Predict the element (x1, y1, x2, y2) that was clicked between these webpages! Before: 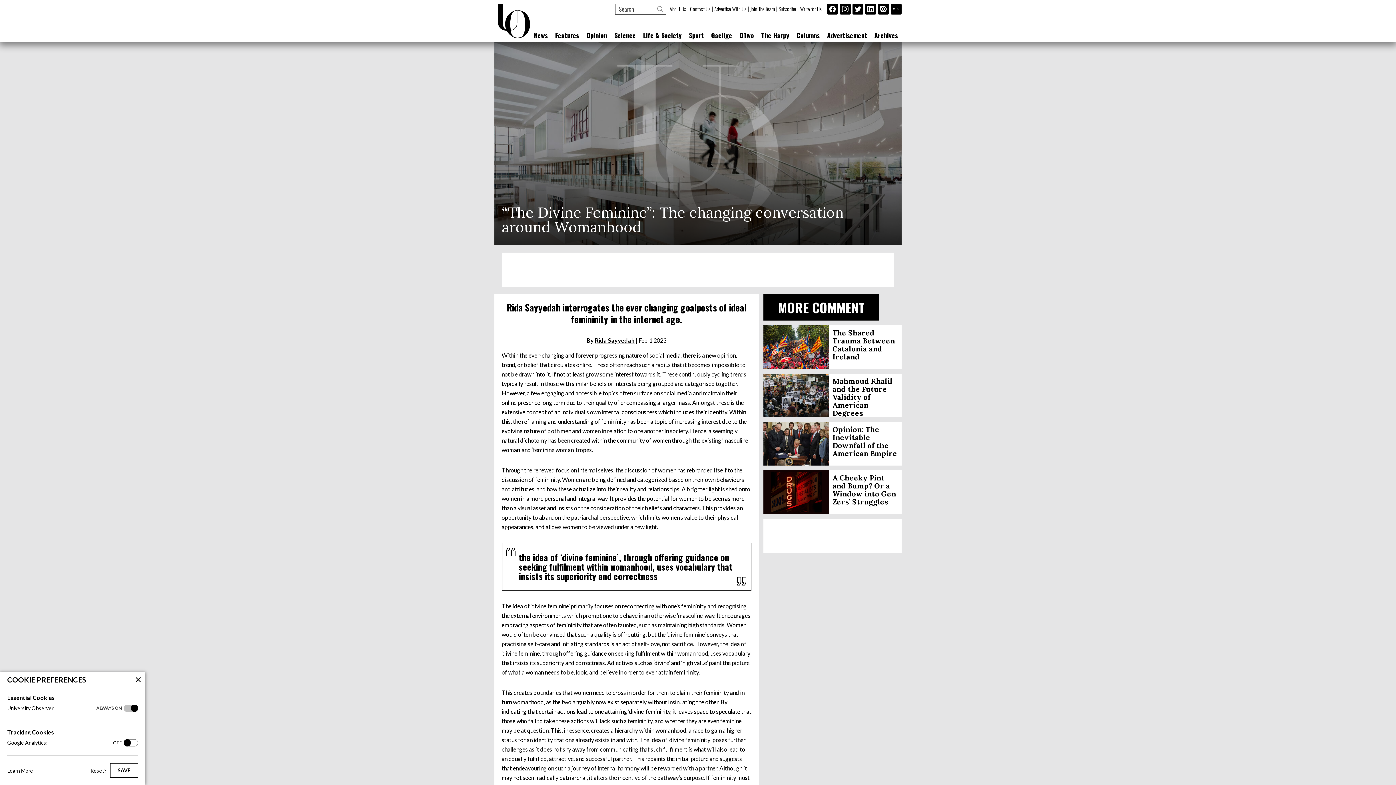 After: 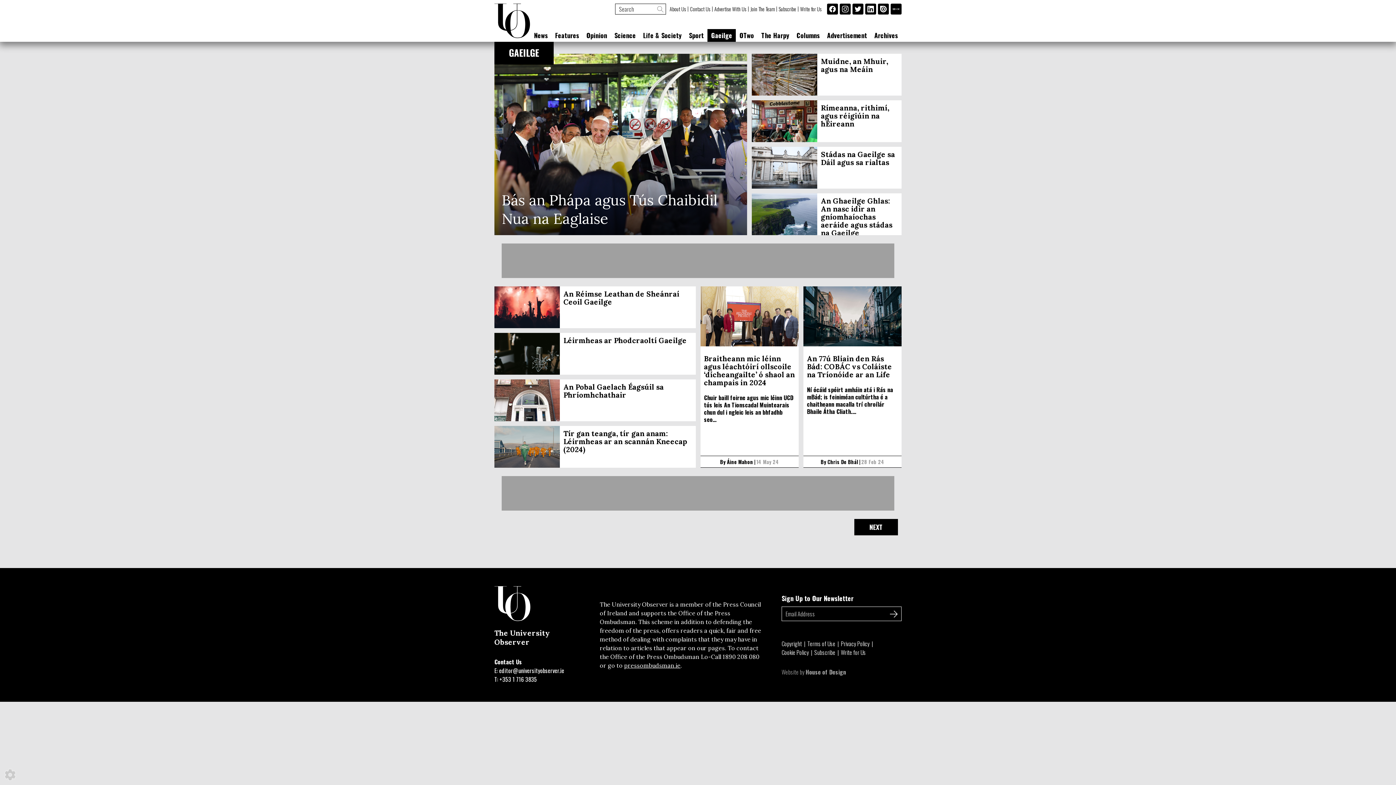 Action: bbox: (707, 29, 736, 41) label: Gaeilge